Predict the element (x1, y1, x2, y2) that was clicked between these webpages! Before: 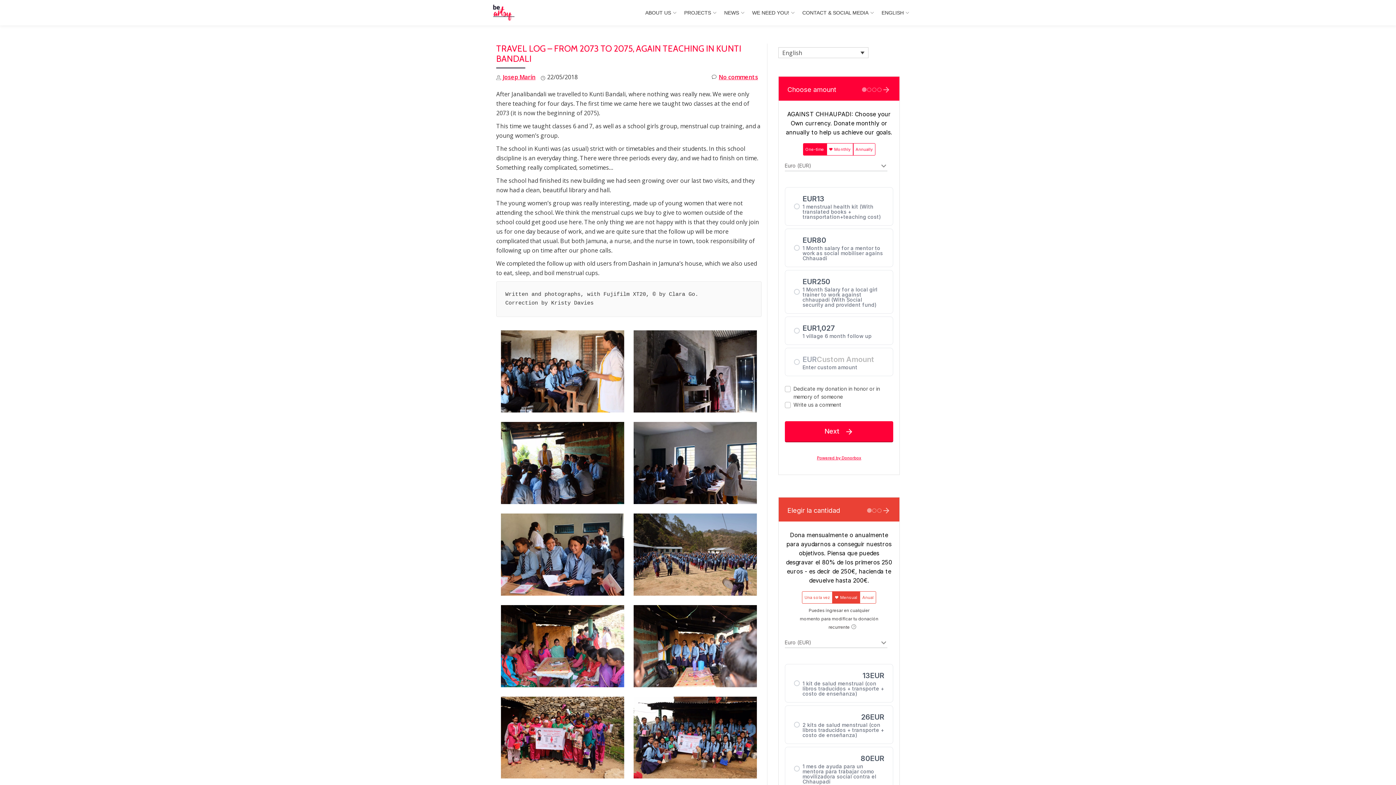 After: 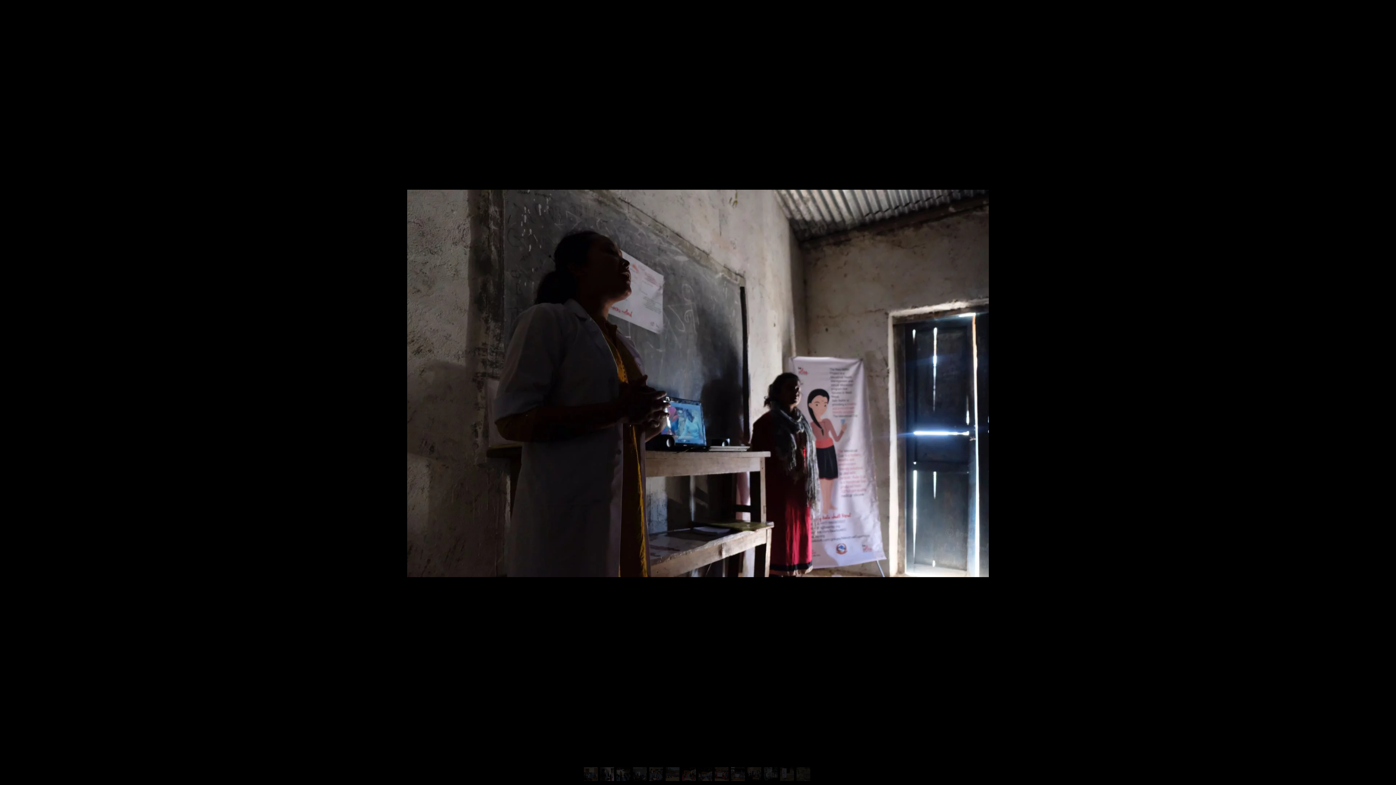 Action: bbox: (633, 366, 757, 374)